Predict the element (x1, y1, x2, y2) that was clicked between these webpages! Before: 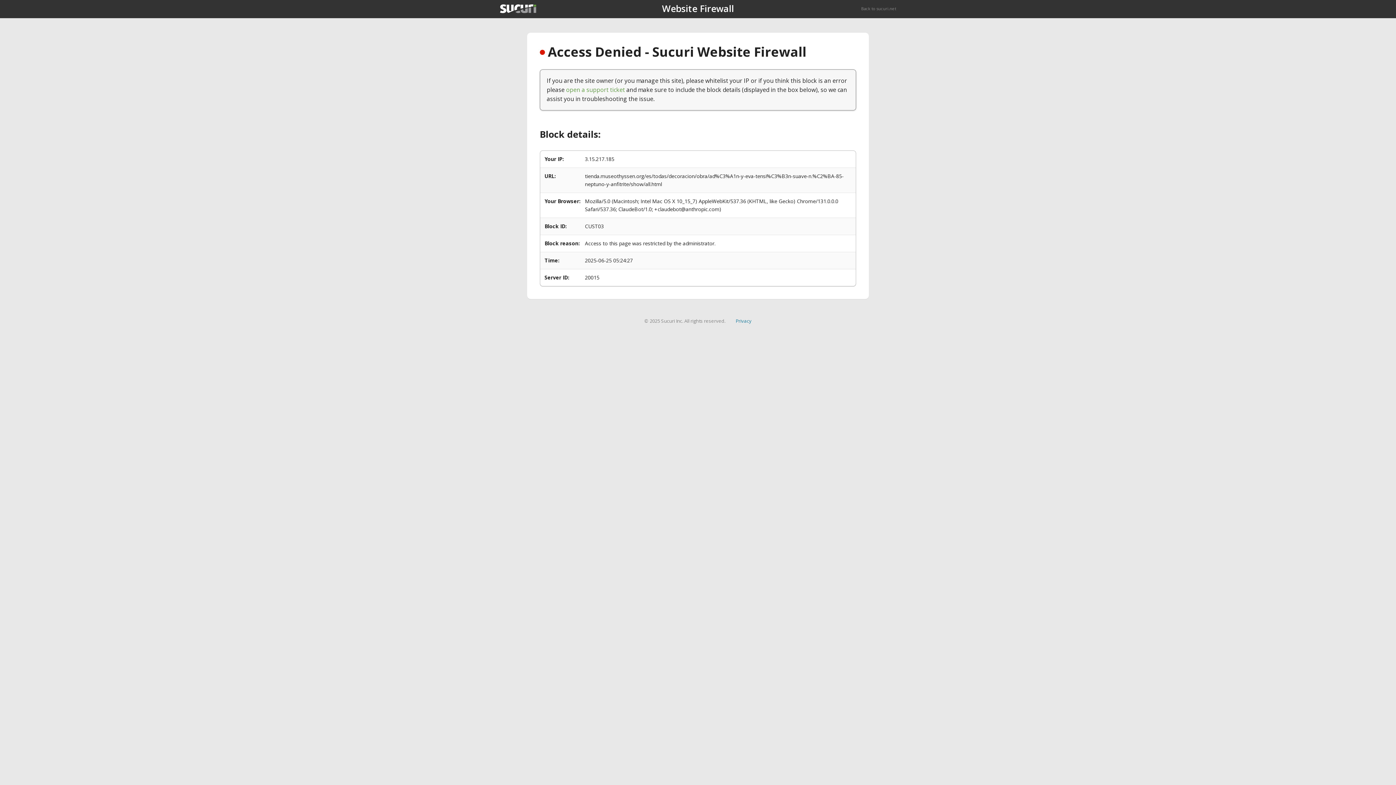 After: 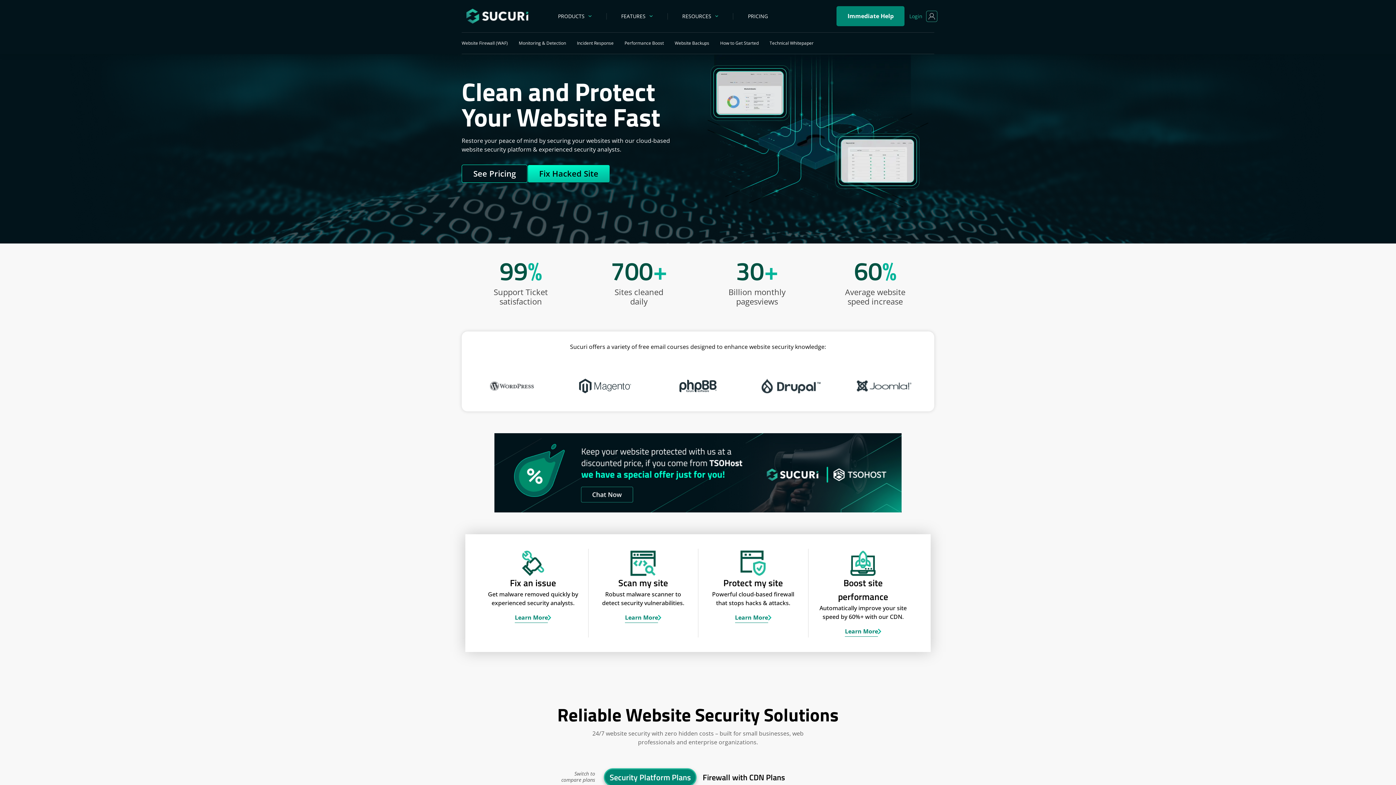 Action: bbox: (500, 4, 536, 13)